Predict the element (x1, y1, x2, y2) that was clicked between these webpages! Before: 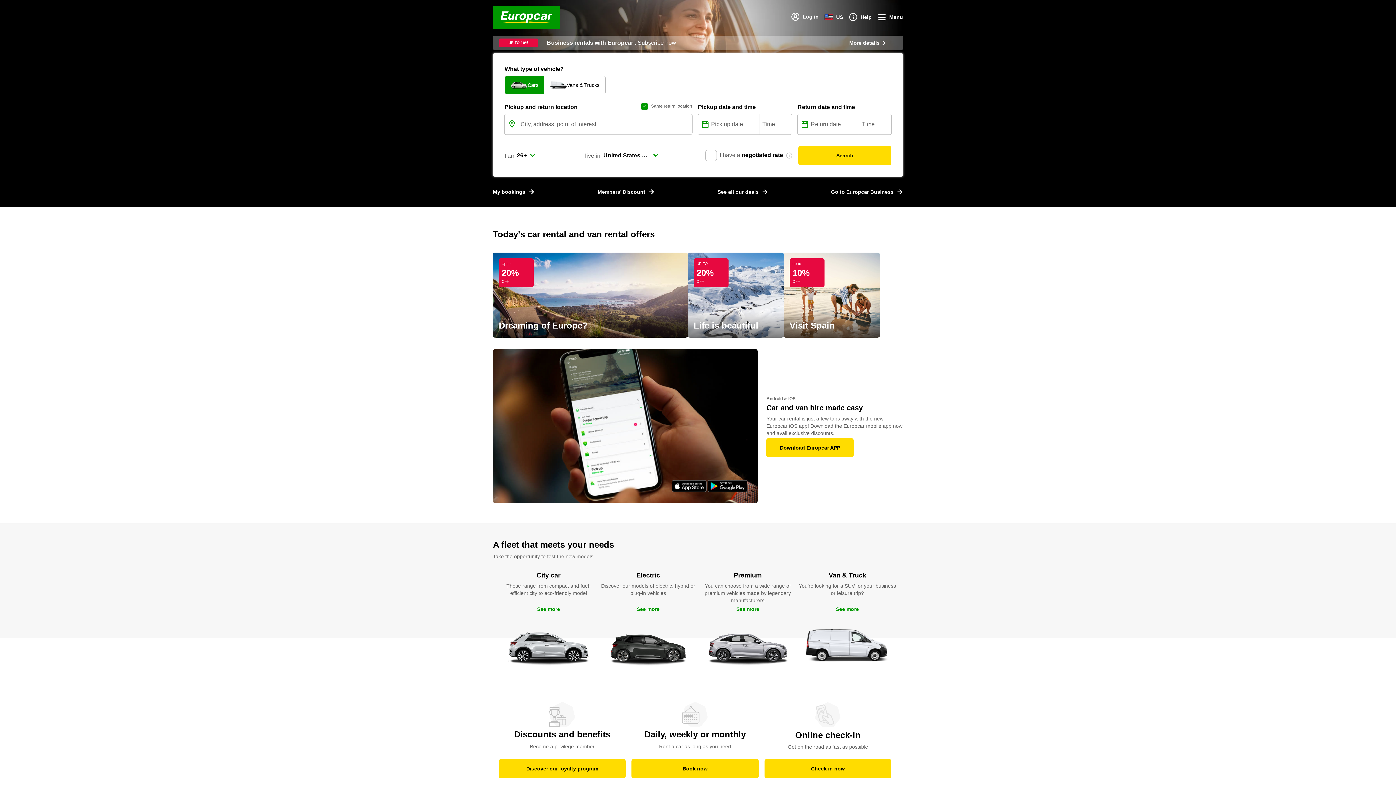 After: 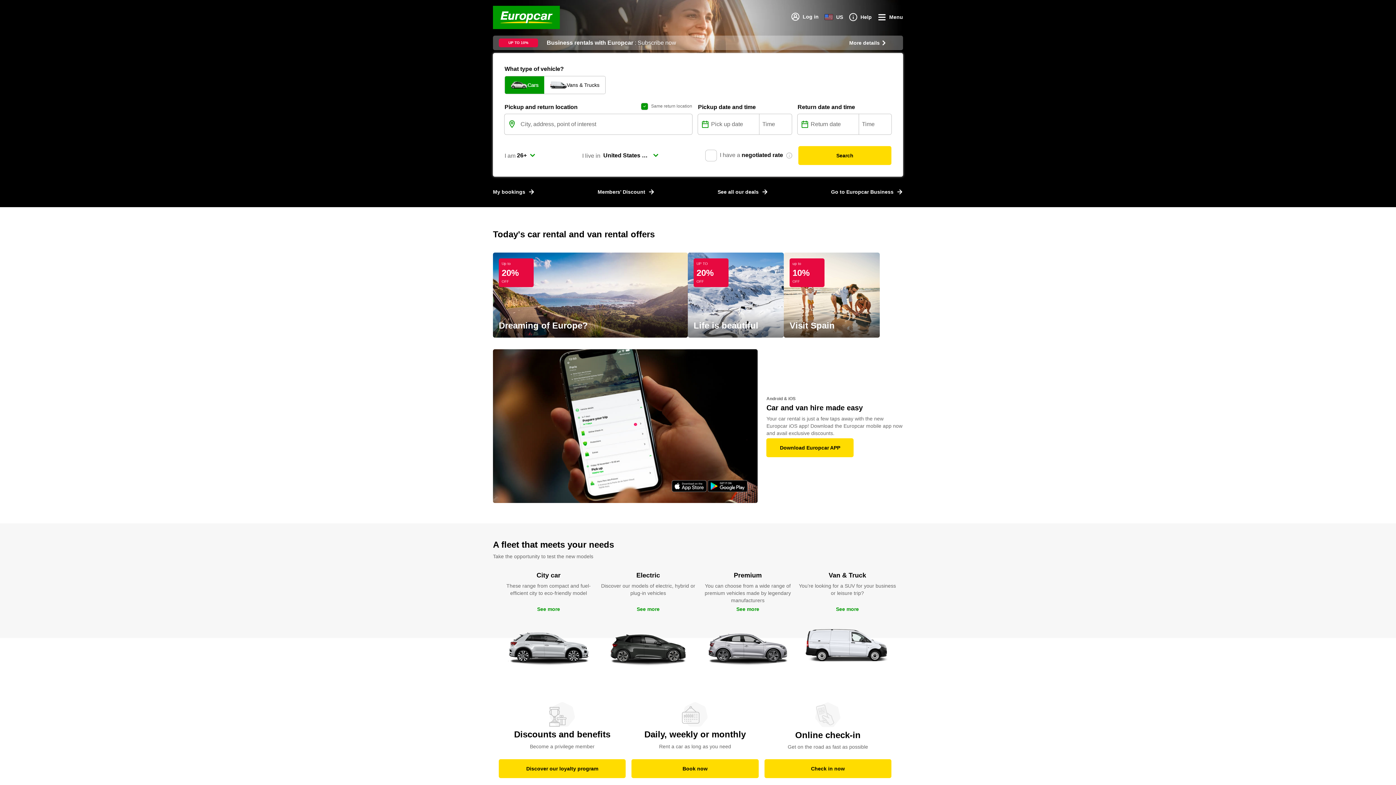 Action: bbox: (493, 5, 560, 29)